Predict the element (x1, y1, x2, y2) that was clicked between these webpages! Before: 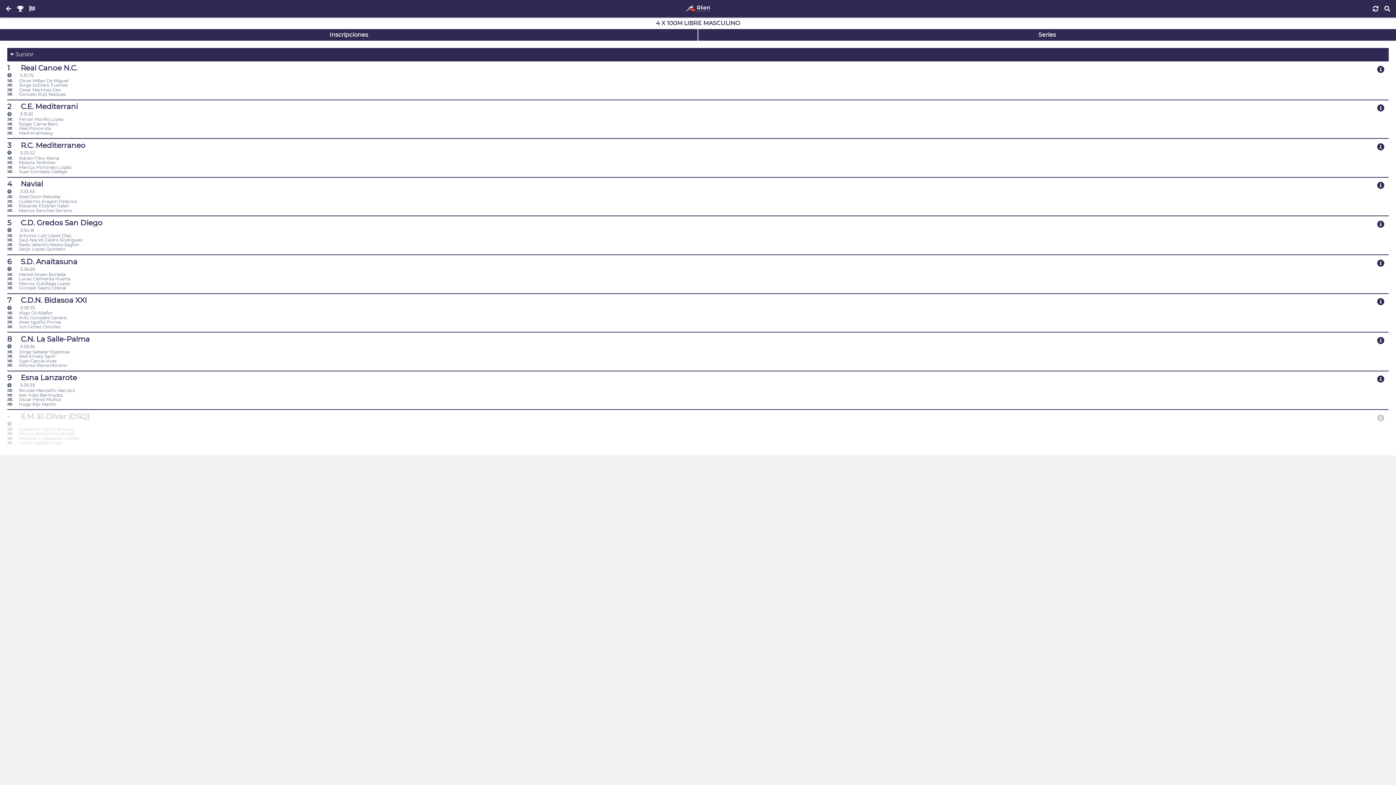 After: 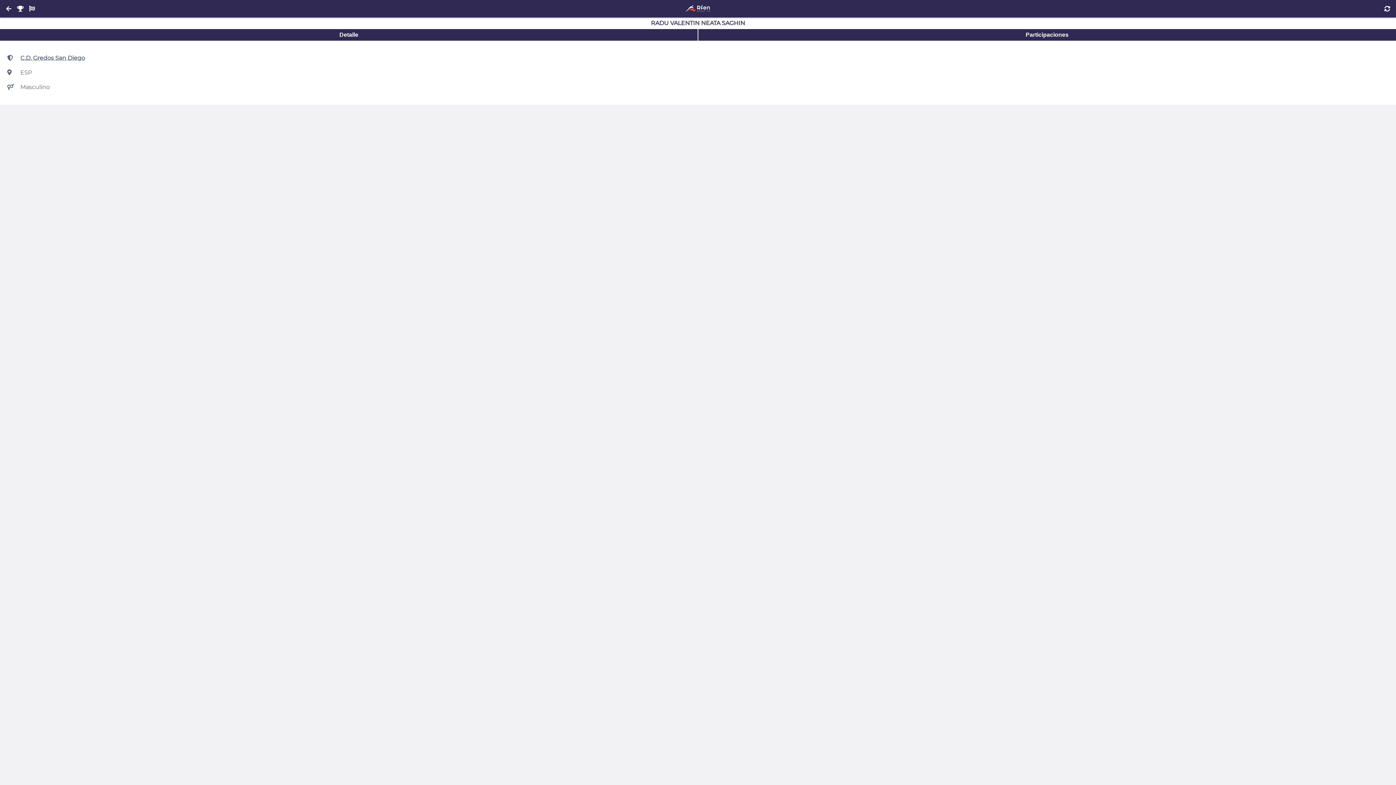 Action: bbox: (7, 242, 1389, 247) label: Radu Valentin Neata Saghin